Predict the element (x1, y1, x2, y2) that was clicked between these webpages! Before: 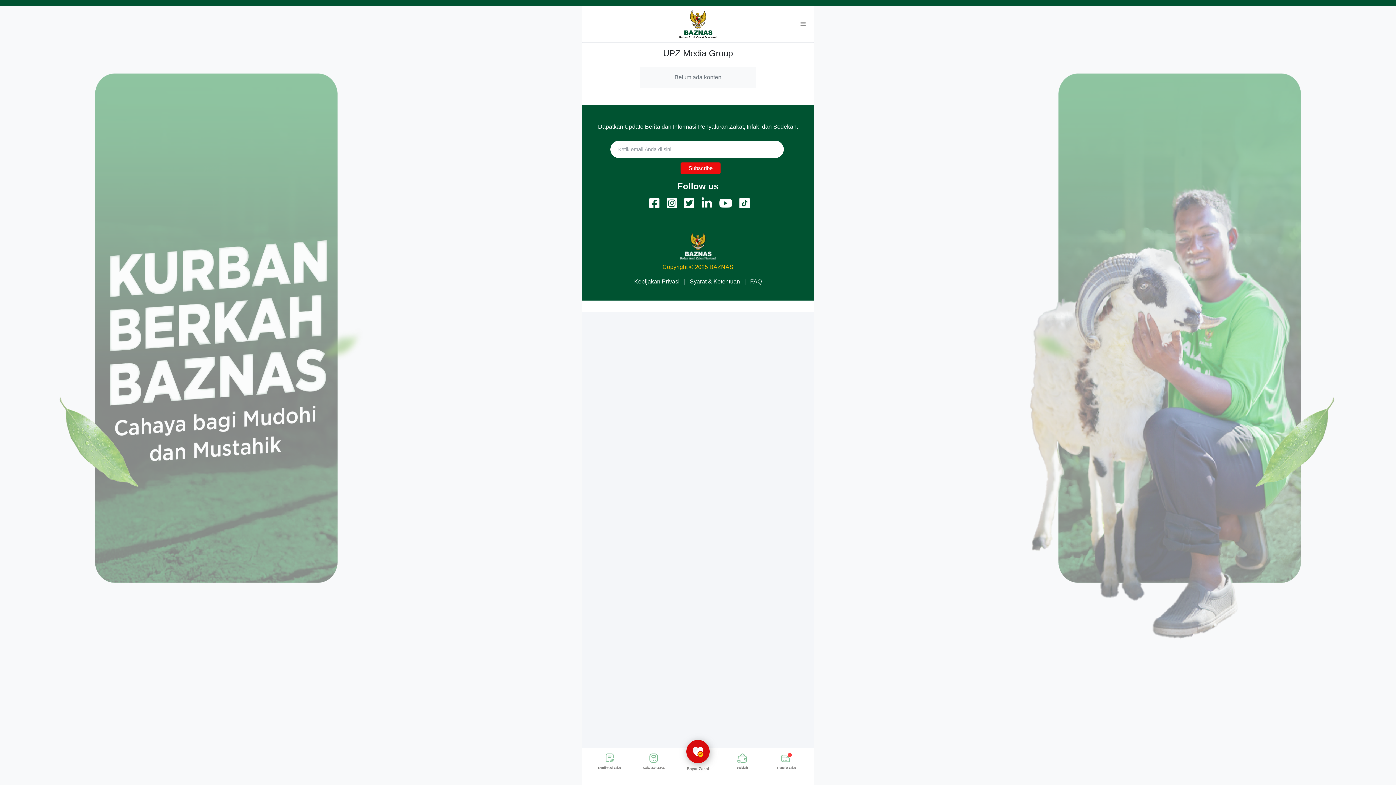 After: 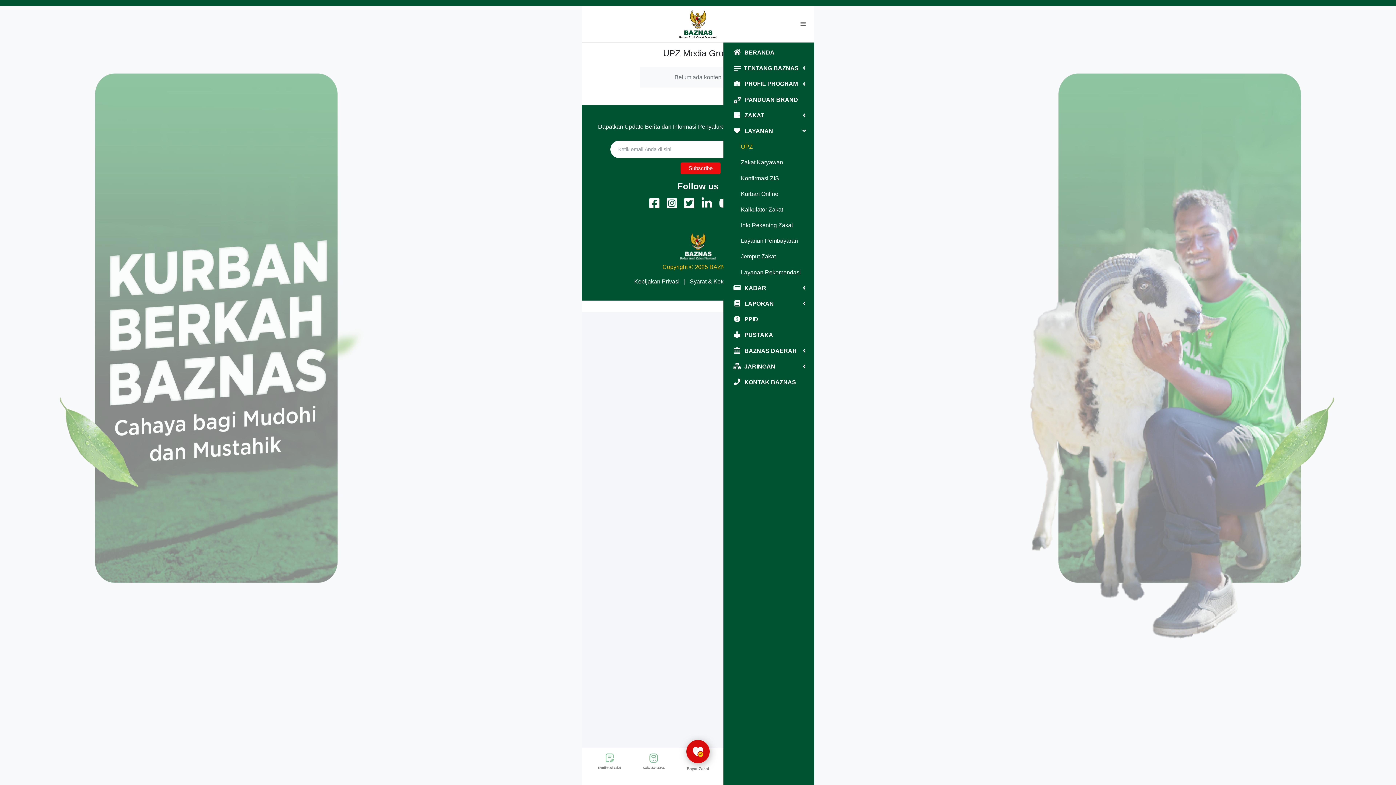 Action: bbox: (794, 16, 811, 31)